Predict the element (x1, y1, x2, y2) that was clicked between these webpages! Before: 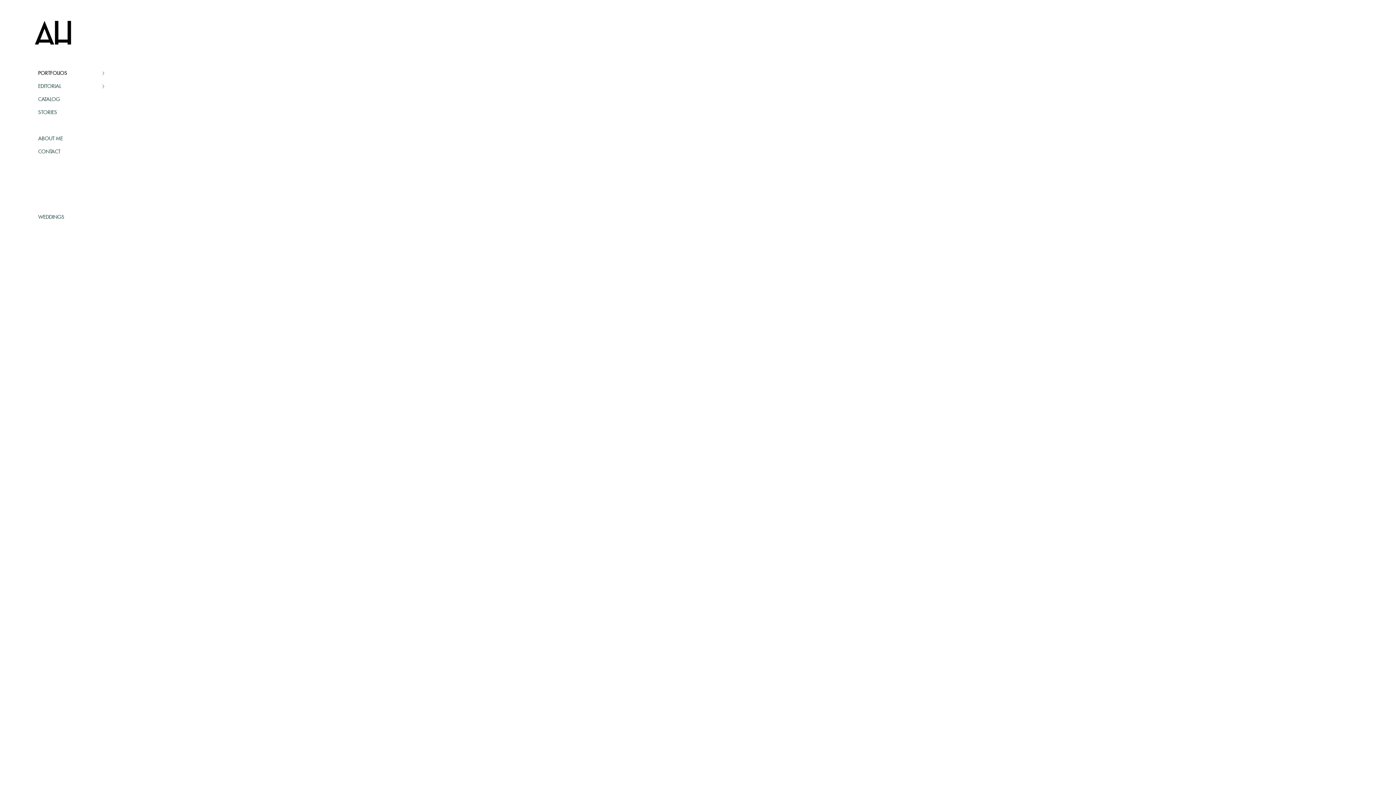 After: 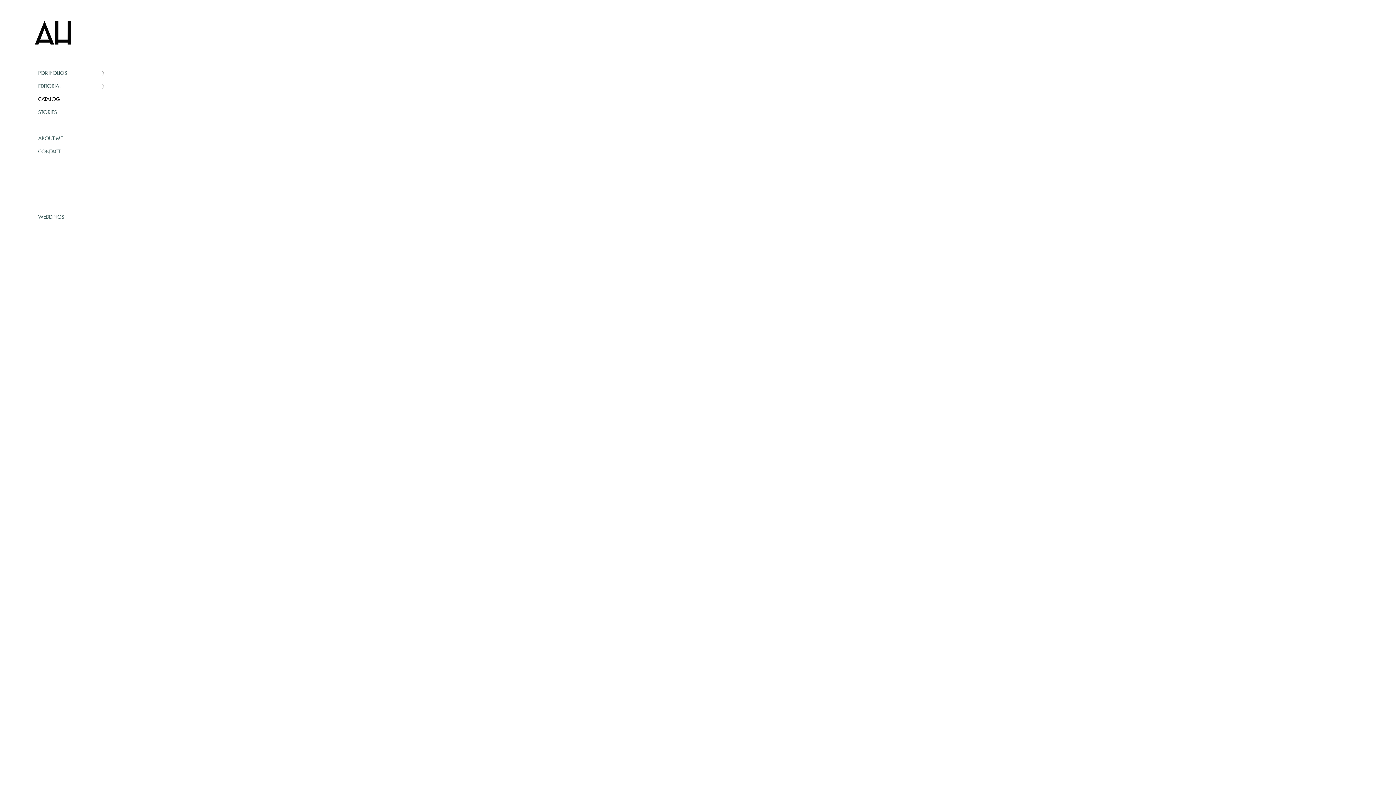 Action: label: CATALOG bbox: (38, 96, 60, 102)